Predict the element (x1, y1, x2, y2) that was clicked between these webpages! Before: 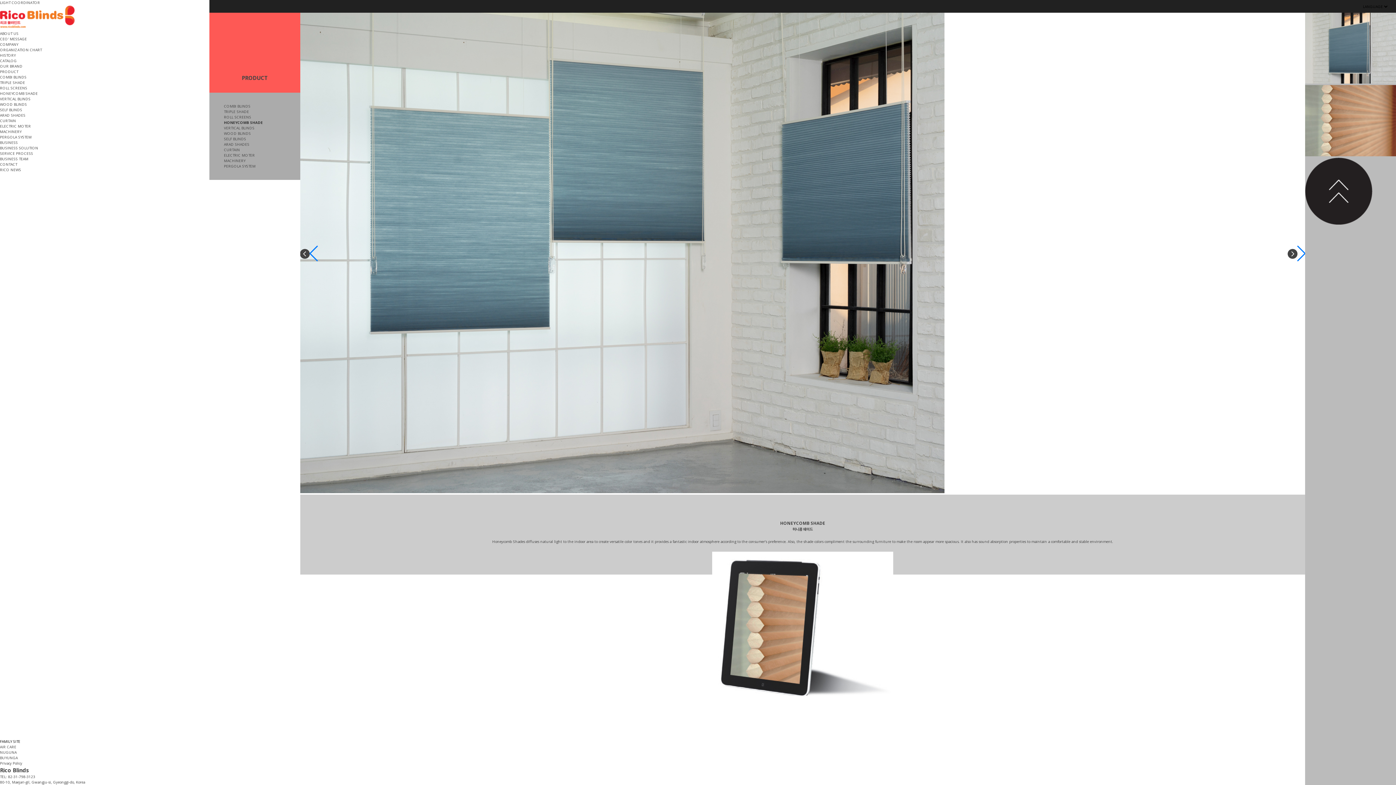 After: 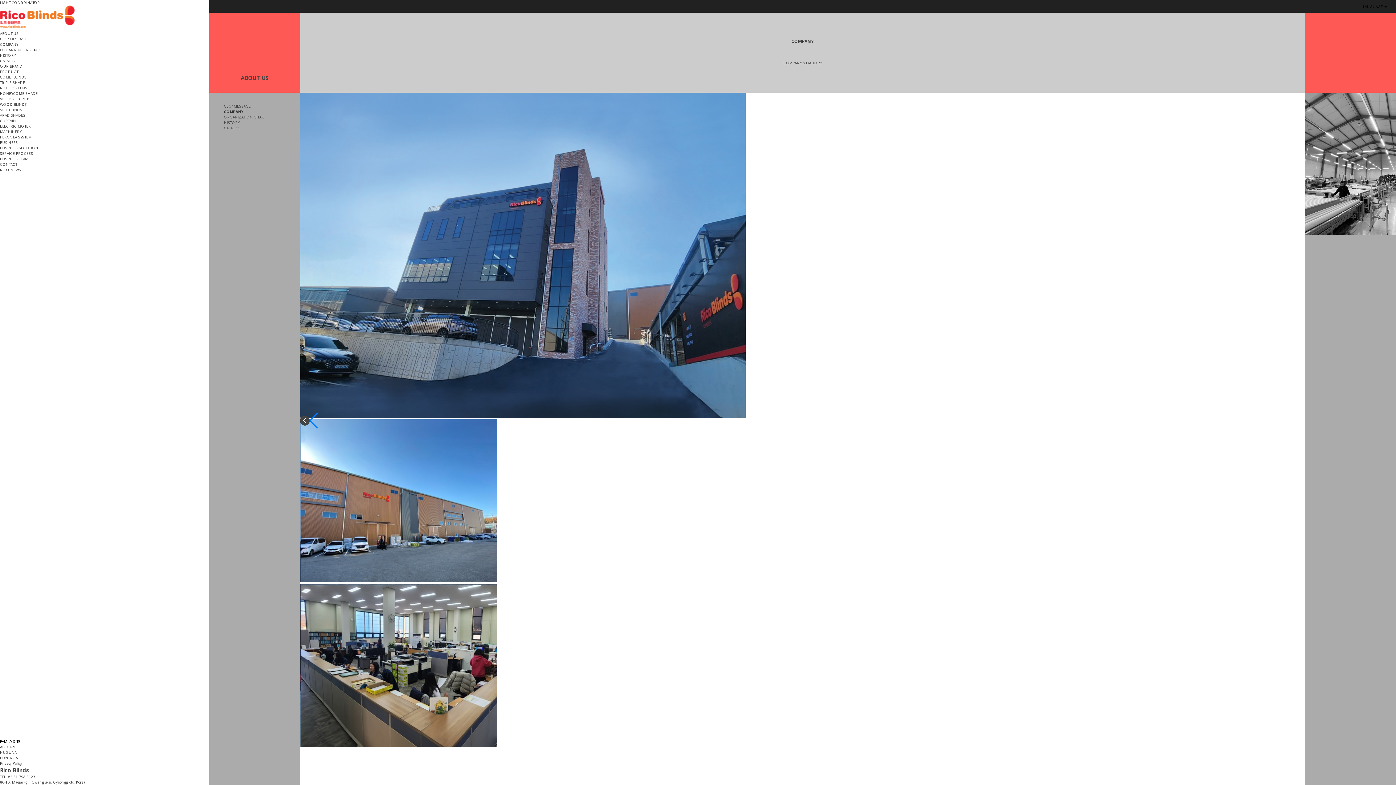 Action: label: COMPANY bbox: (0, 41, 18, 46)